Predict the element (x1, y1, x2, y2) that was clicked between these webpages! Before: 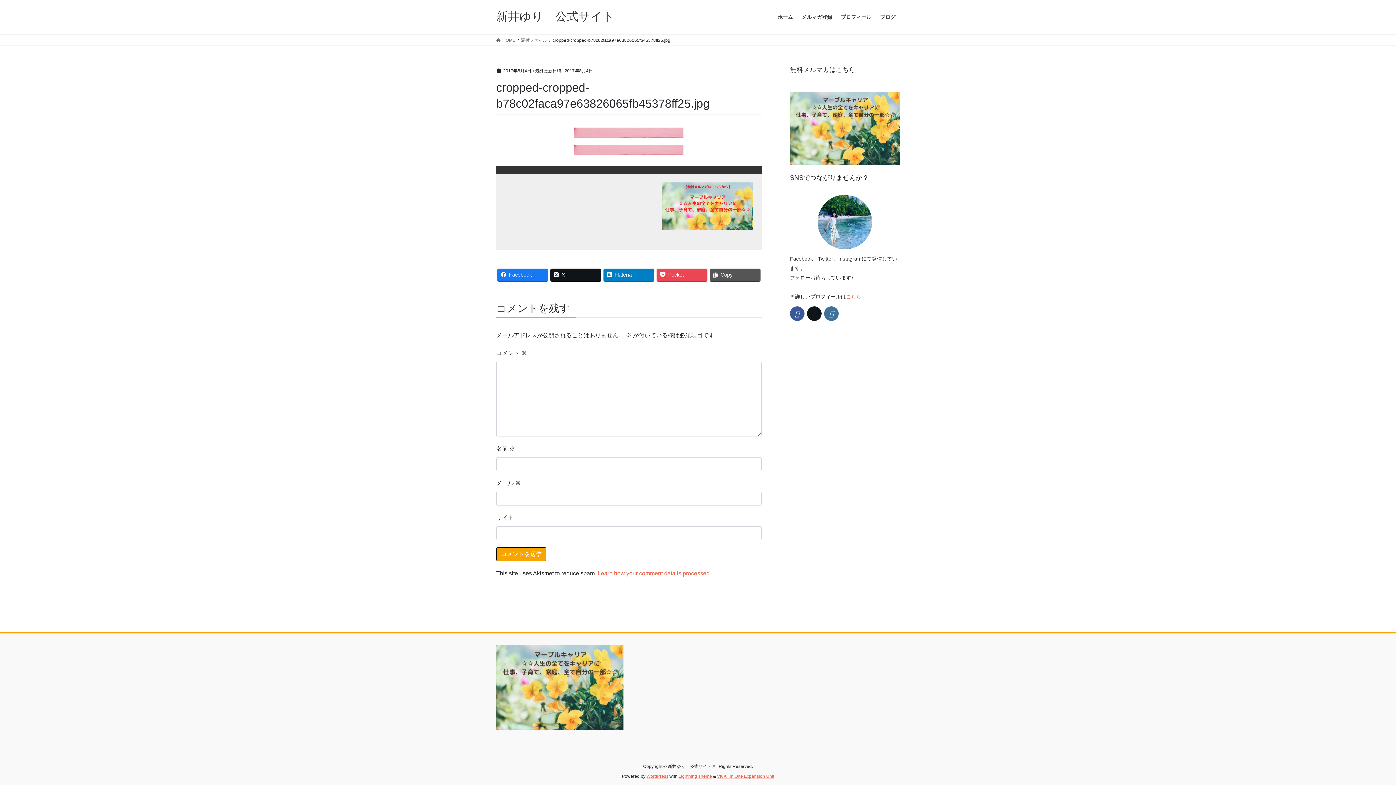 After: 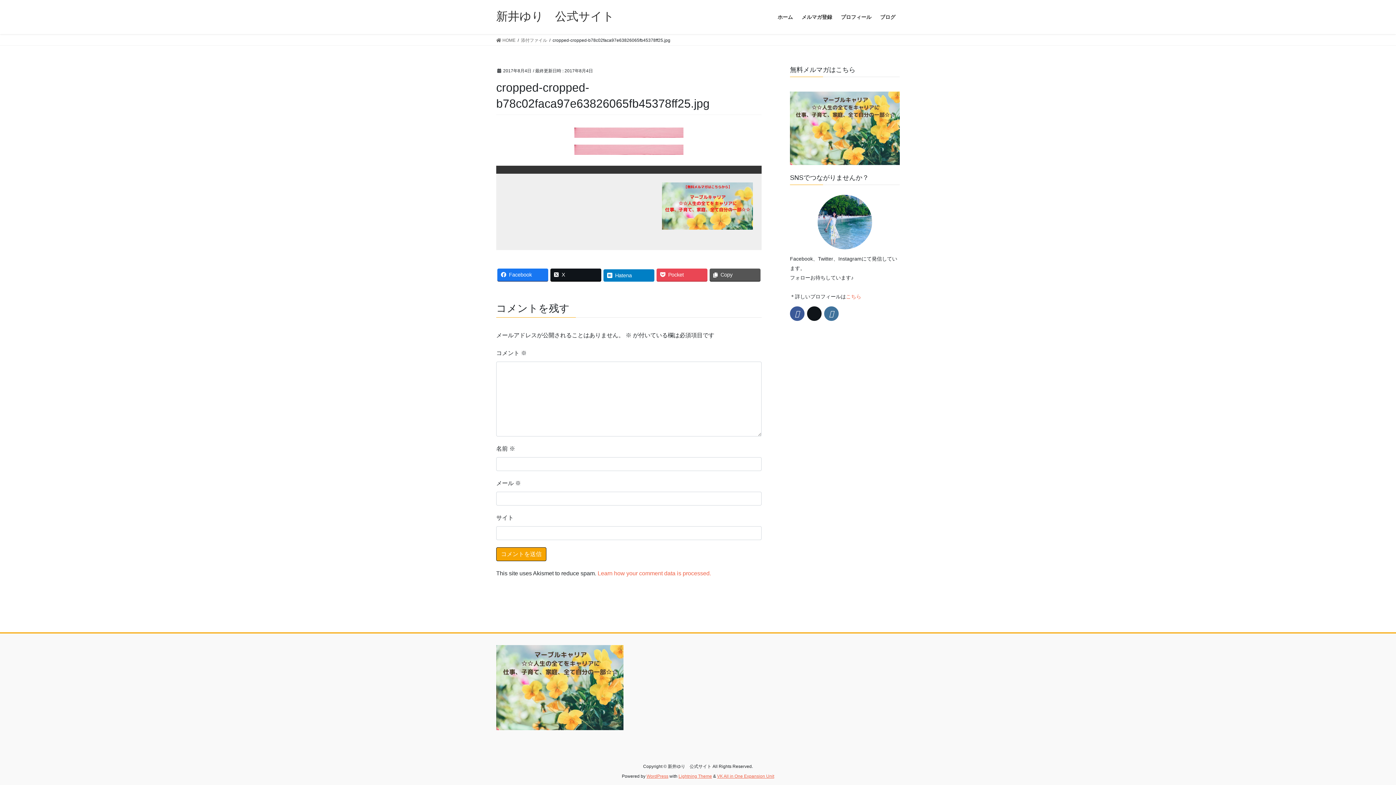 Action: bbox: (603, 268, 654, 281) label: Hatena